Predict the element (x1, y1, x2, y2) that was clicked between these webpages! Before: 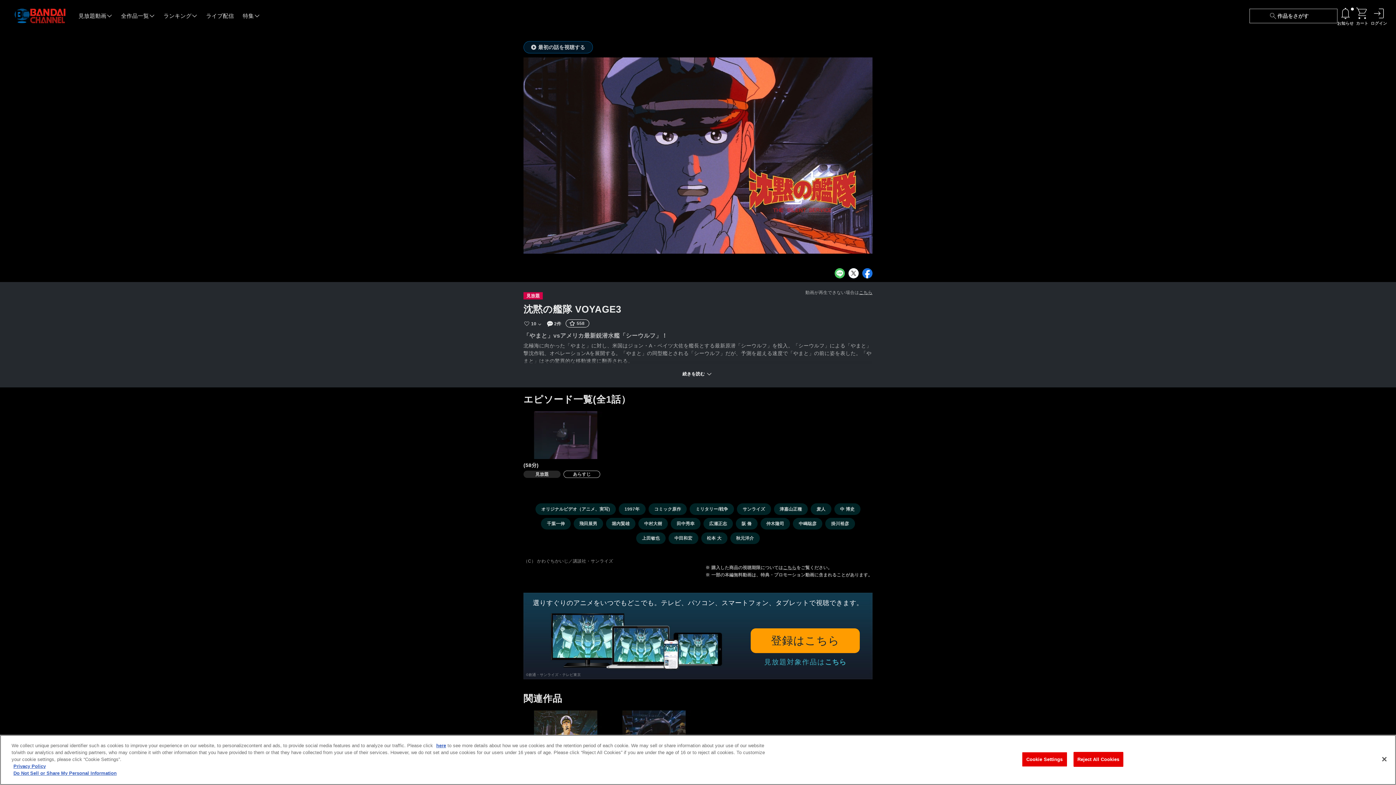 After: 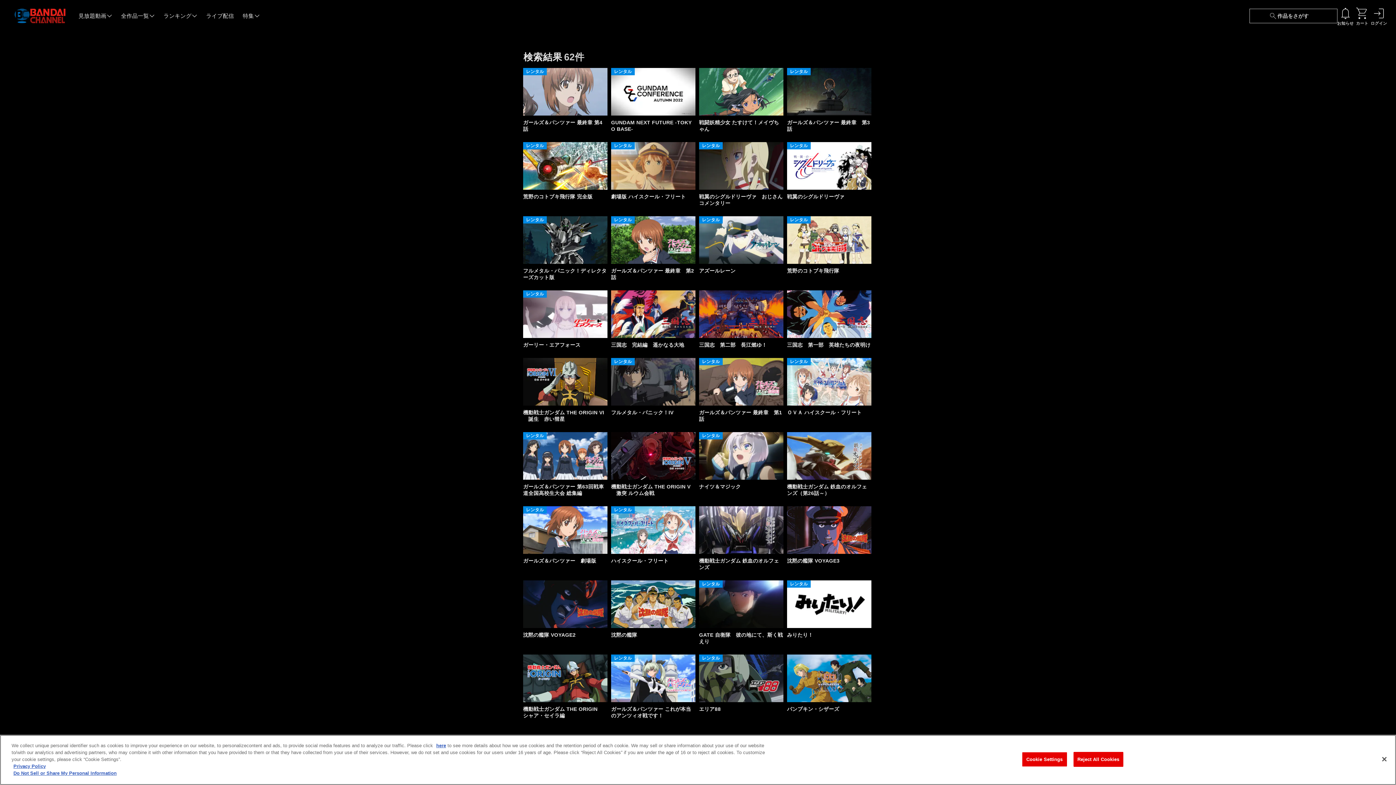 Action: bbox: (689, 503, 734, 515) label: ミリタリー/戦争